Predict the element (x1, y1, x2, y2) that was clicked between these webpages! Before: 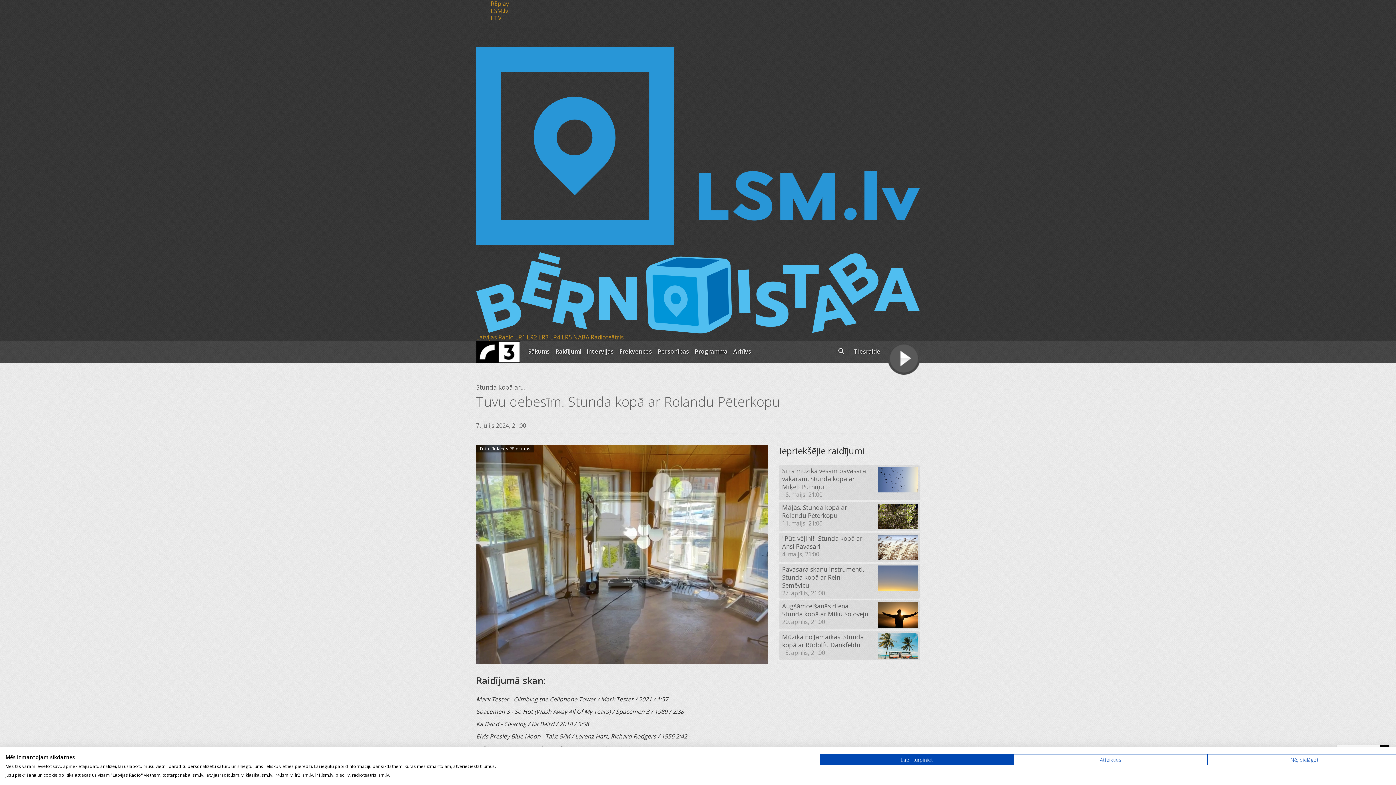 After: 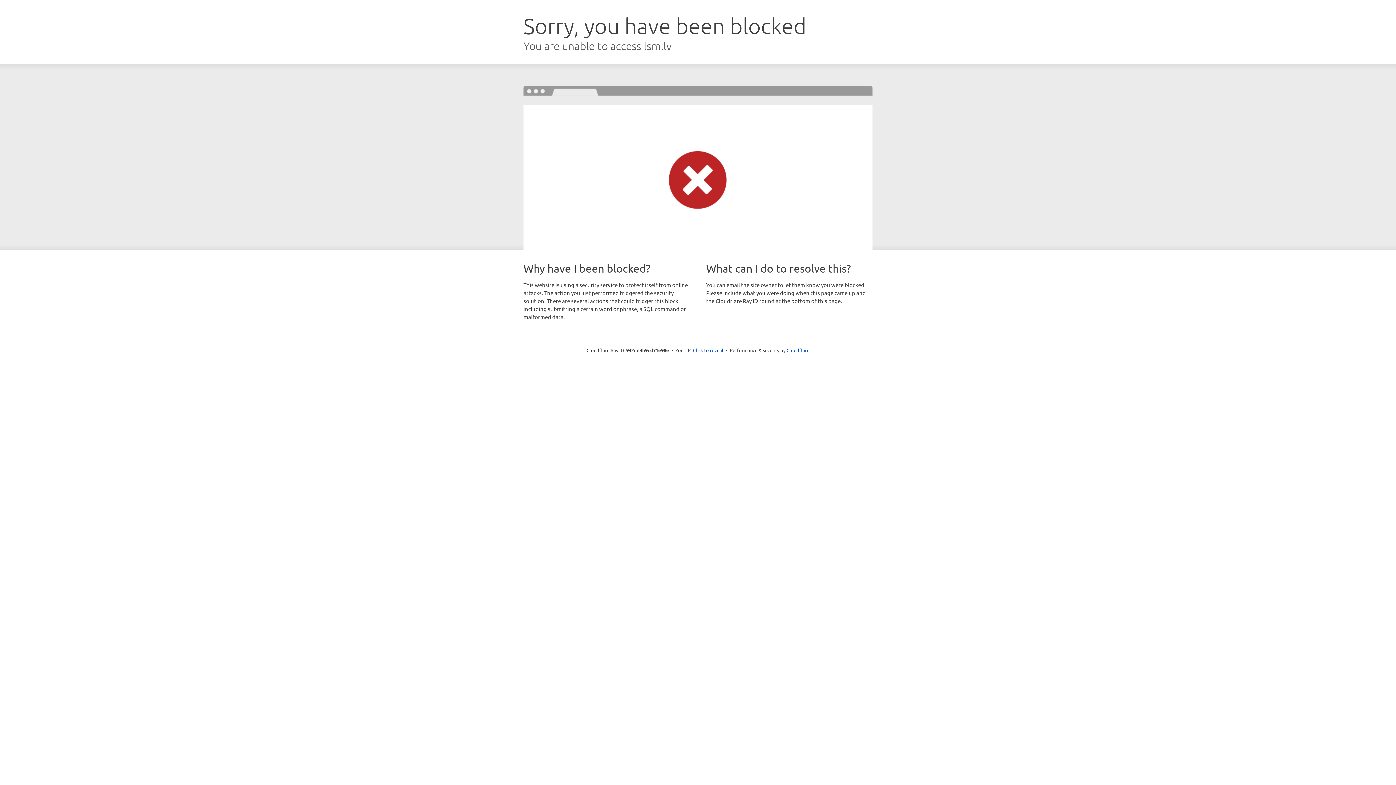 Action: bbox: (490, 0, 509, 7) label: REplay